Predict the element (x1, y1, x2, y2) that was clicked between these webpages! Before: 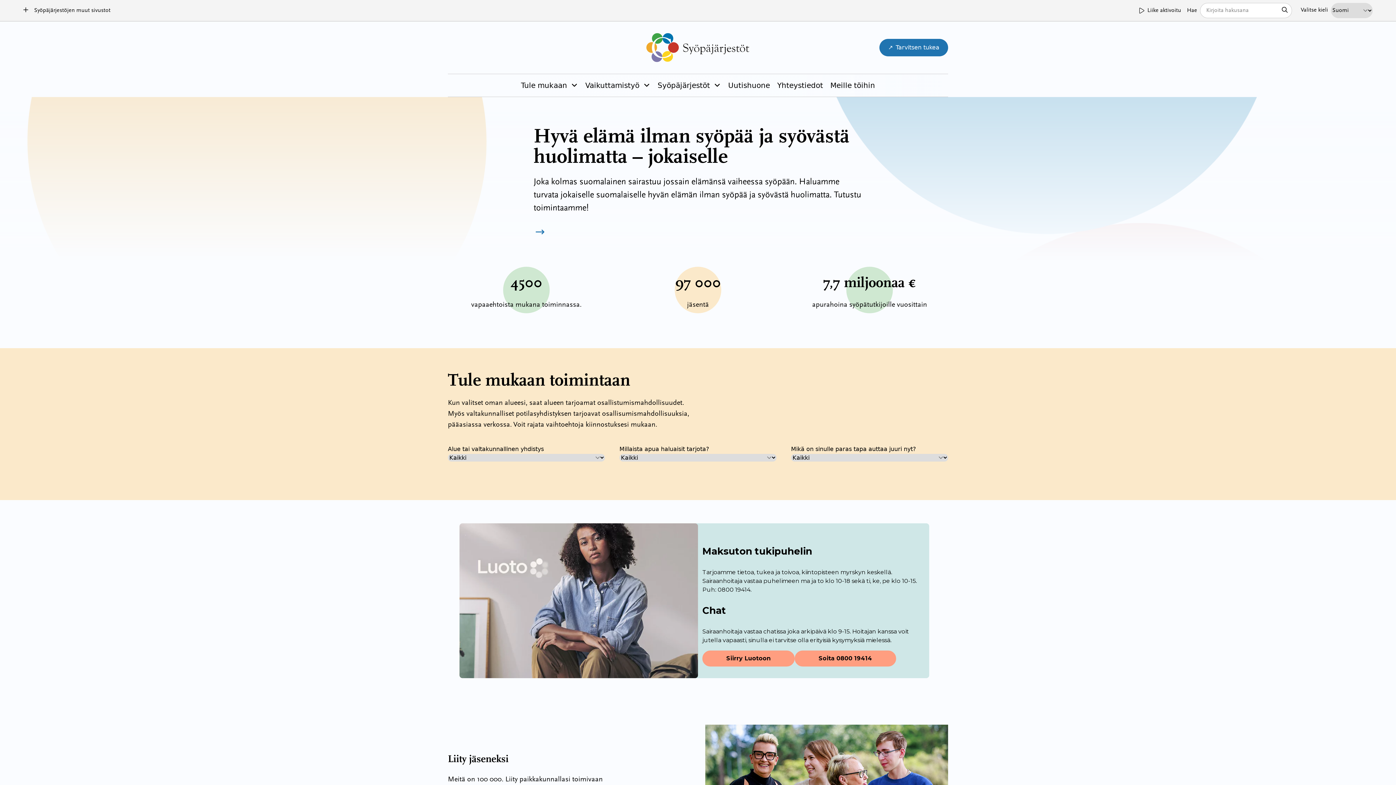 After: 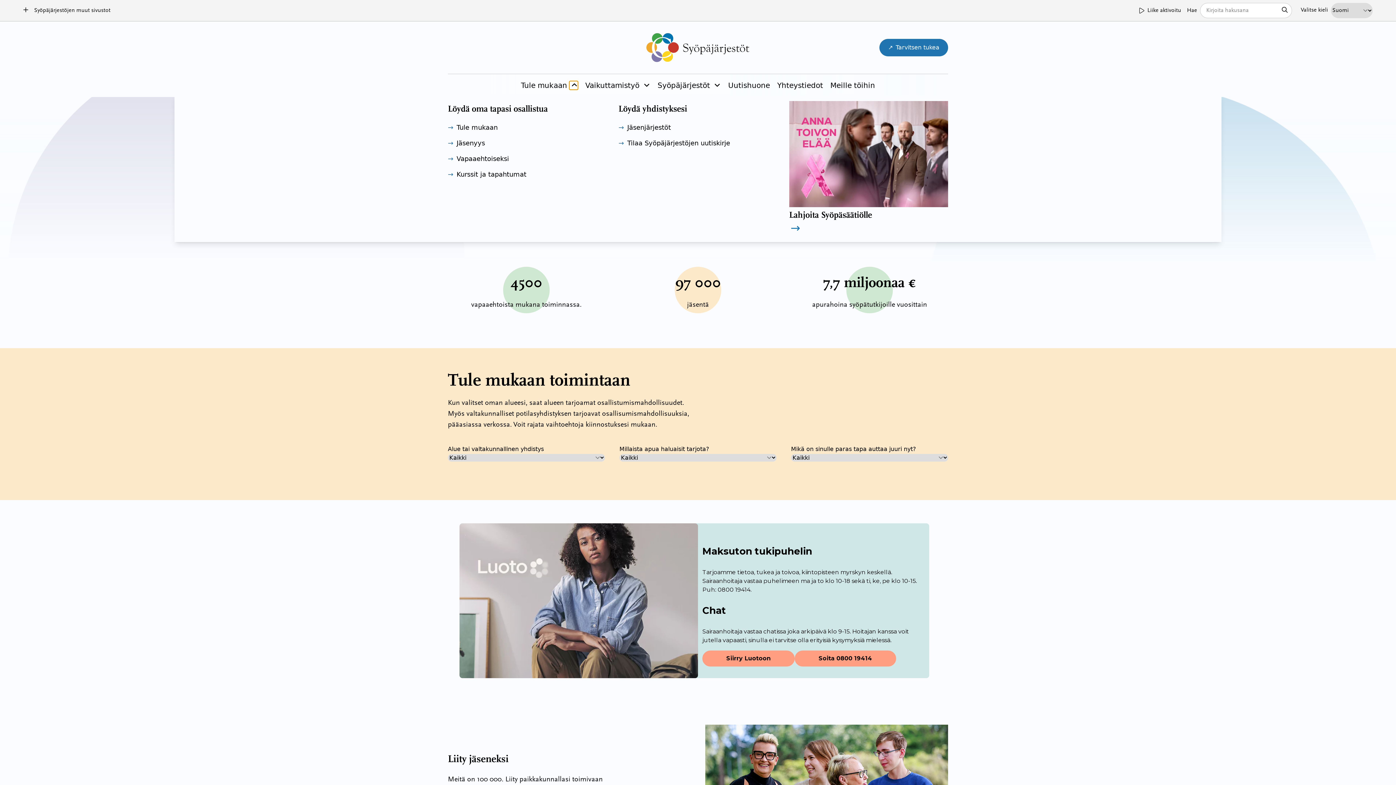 Action: label: Piilota bbox: (569, 81, 578, 89)